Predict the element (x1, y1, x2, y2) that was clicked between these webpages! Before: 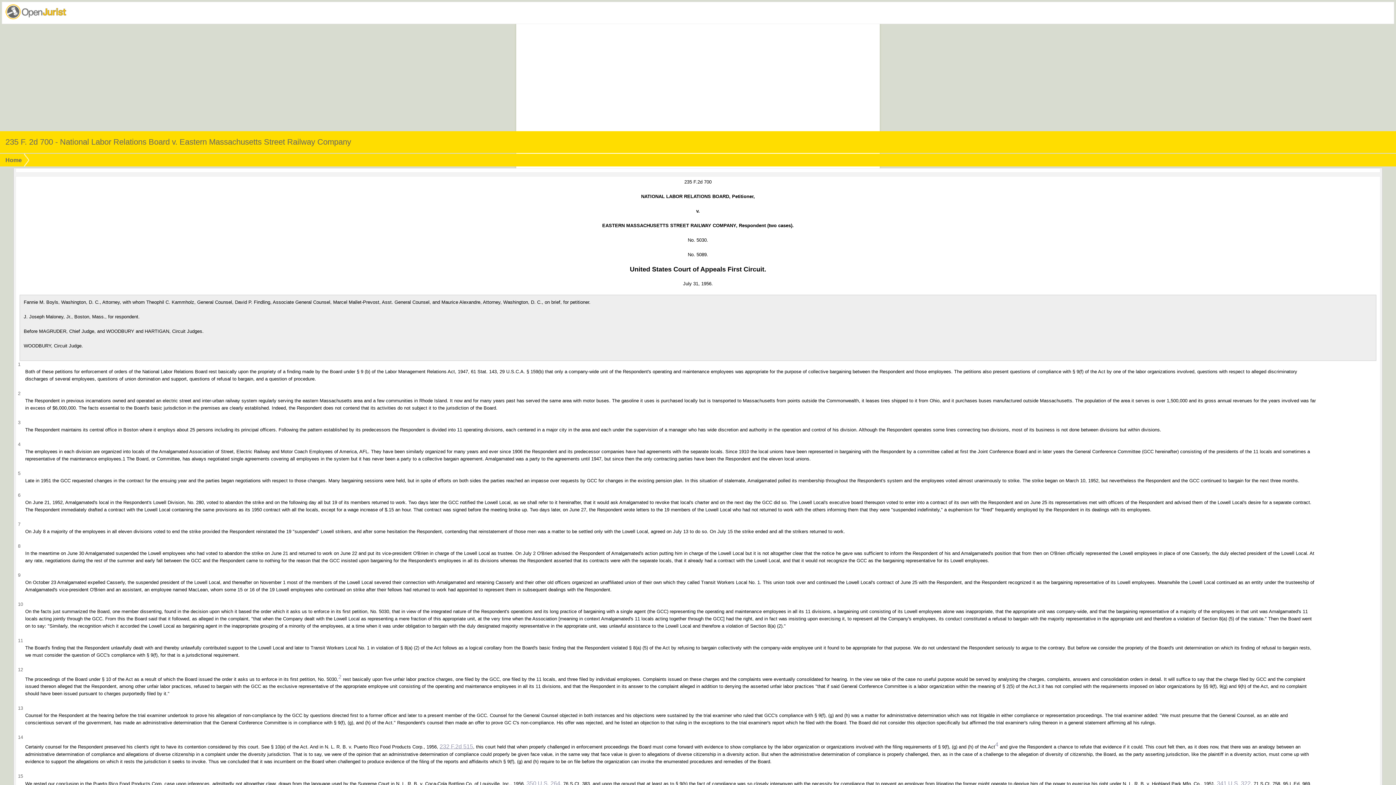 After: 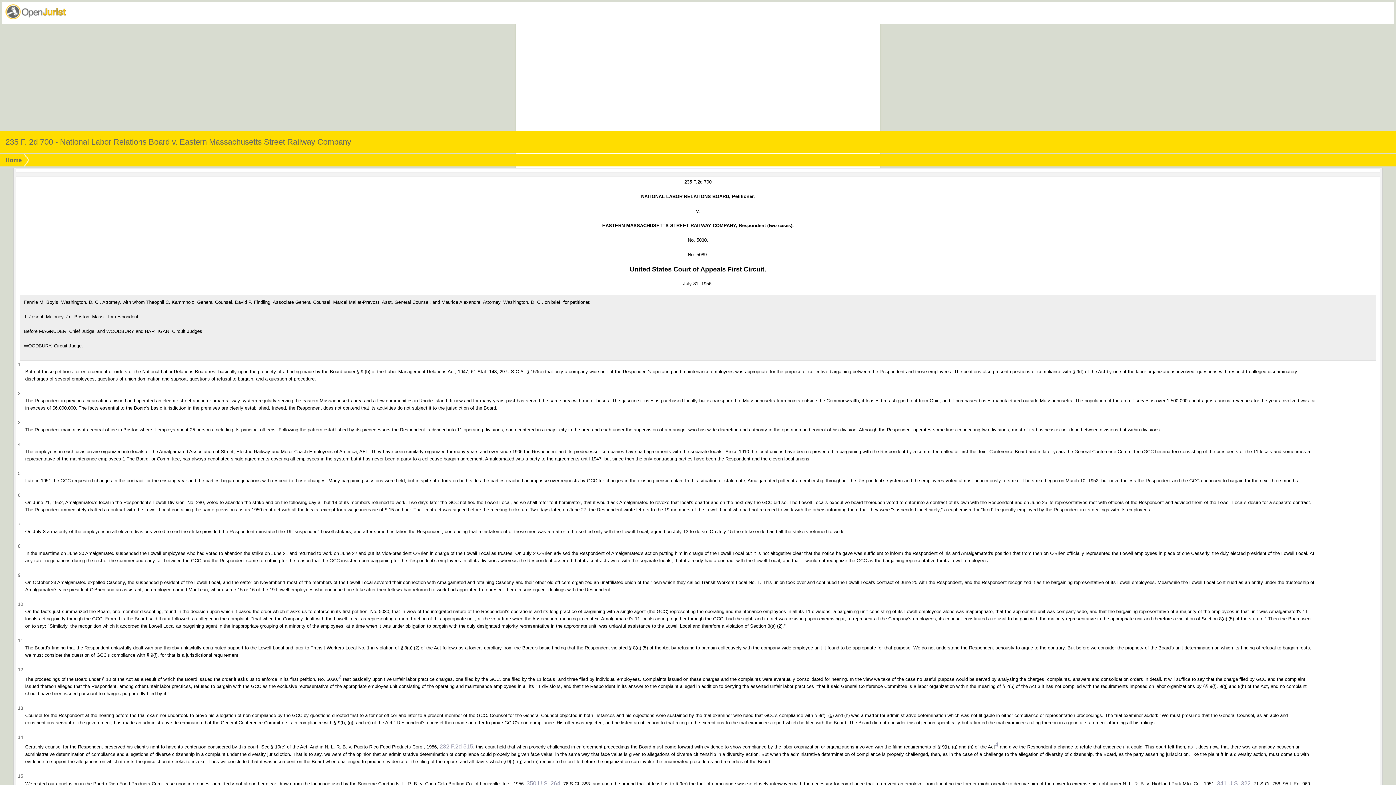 Action: label: 2 bbox: (338, 674, 341, 680)